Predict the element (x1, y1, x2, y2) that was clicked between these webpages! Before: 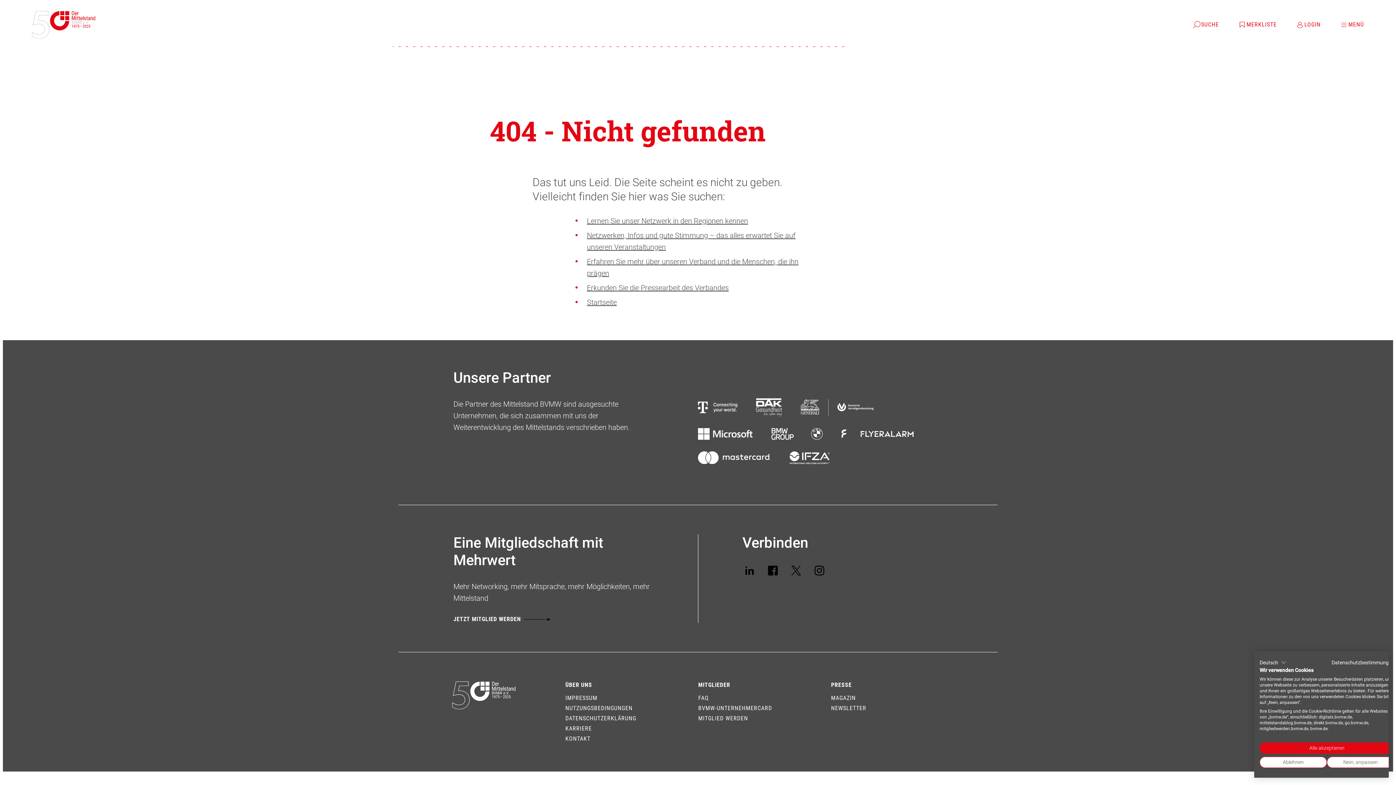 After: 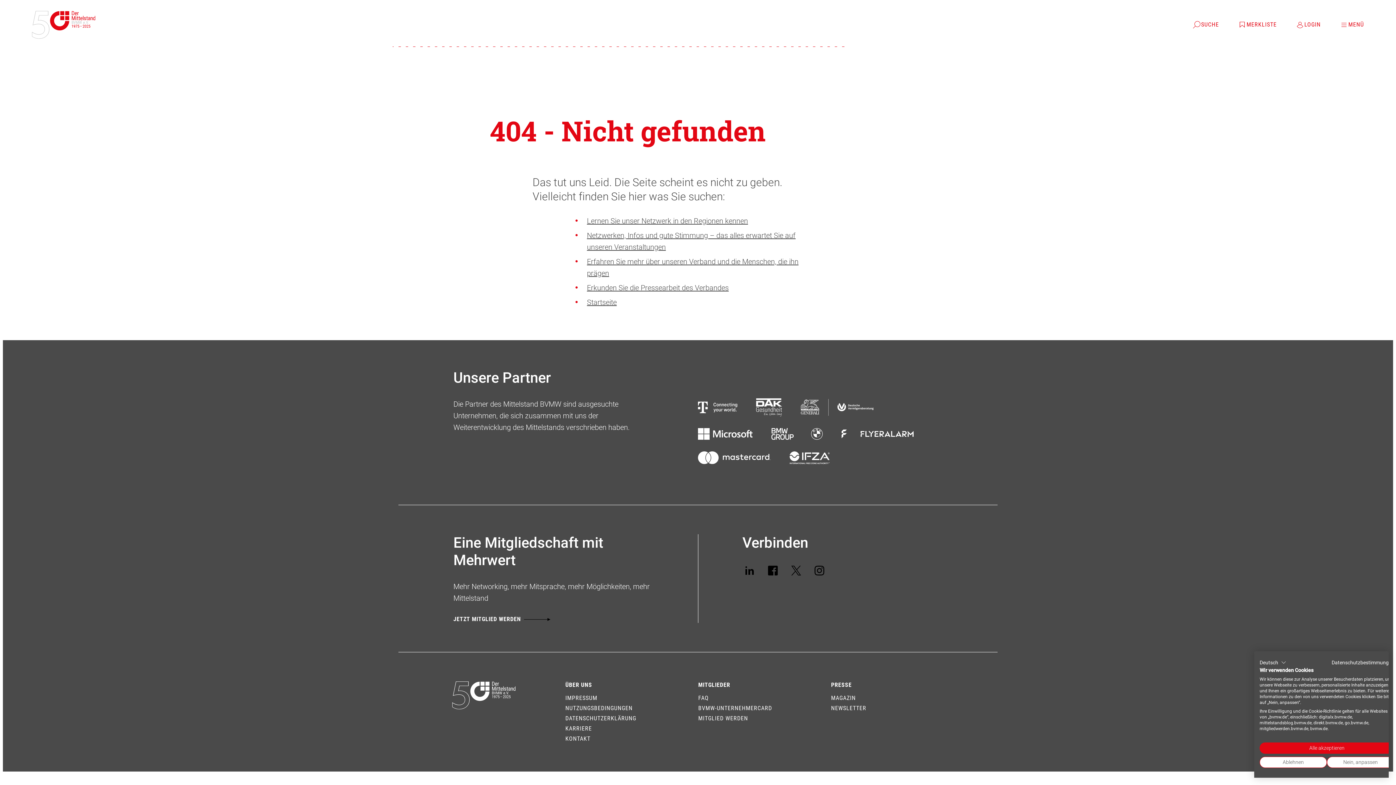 Action: bbox: (841, 429, 913, 438)